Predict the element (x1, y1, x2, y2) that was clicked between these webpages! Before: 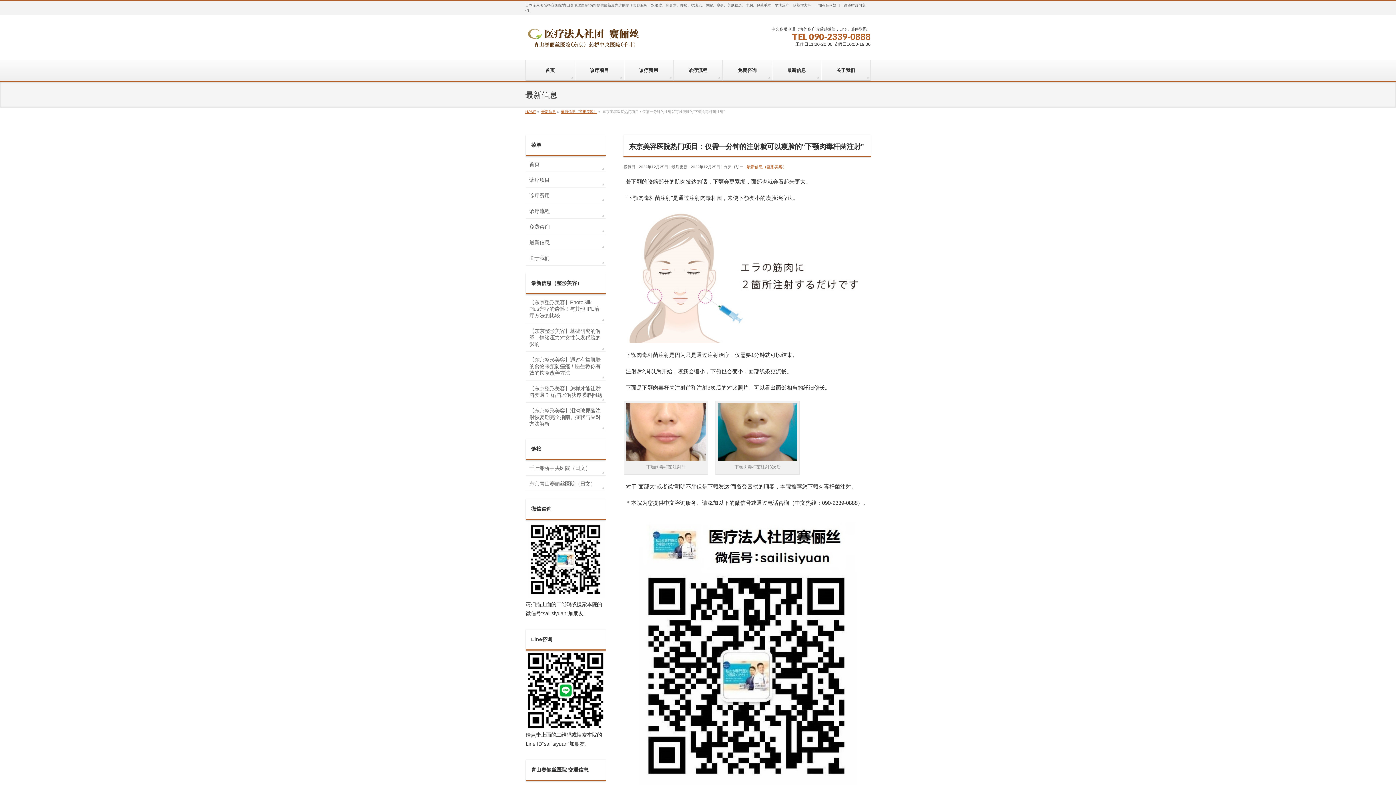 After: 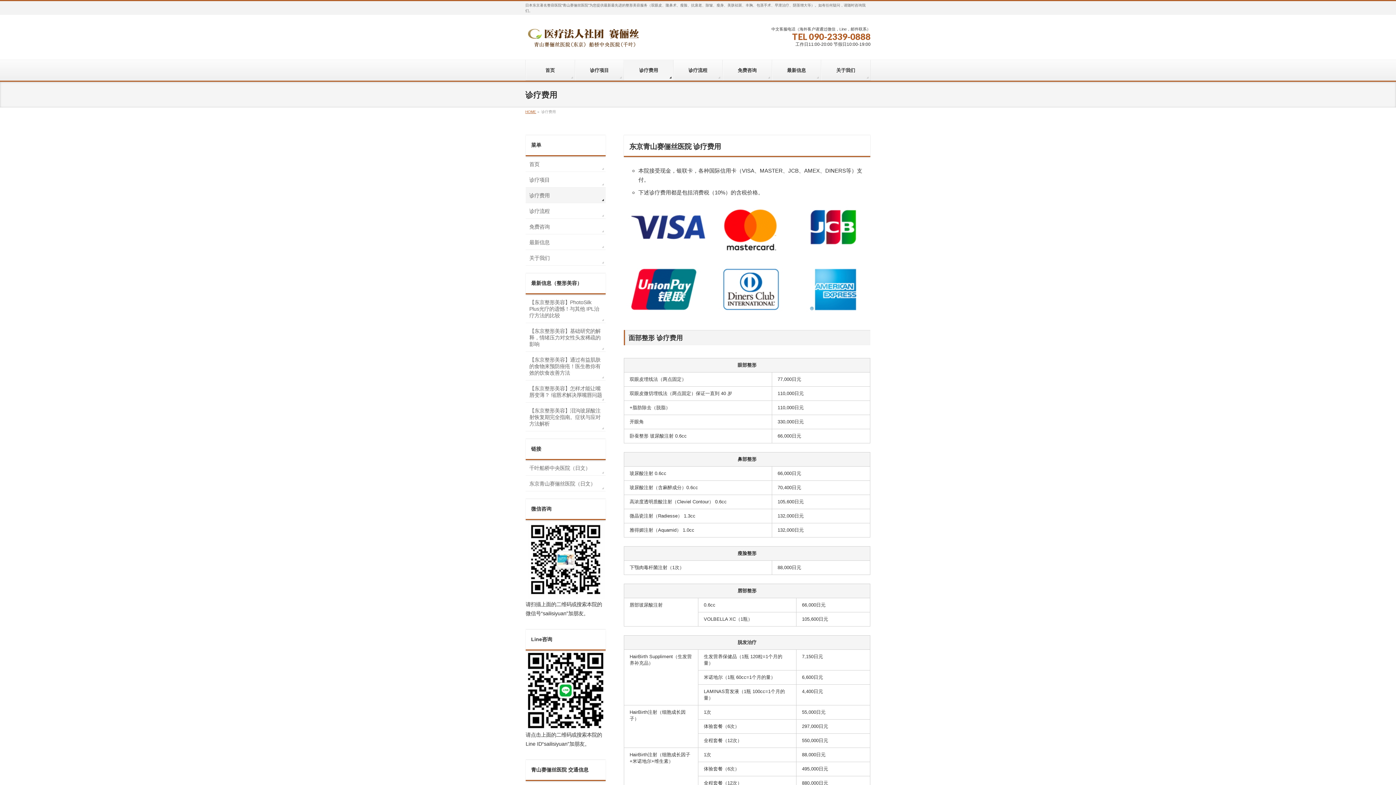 Action: bbox: (525, 187, 605, 202) label: 诊疗费用